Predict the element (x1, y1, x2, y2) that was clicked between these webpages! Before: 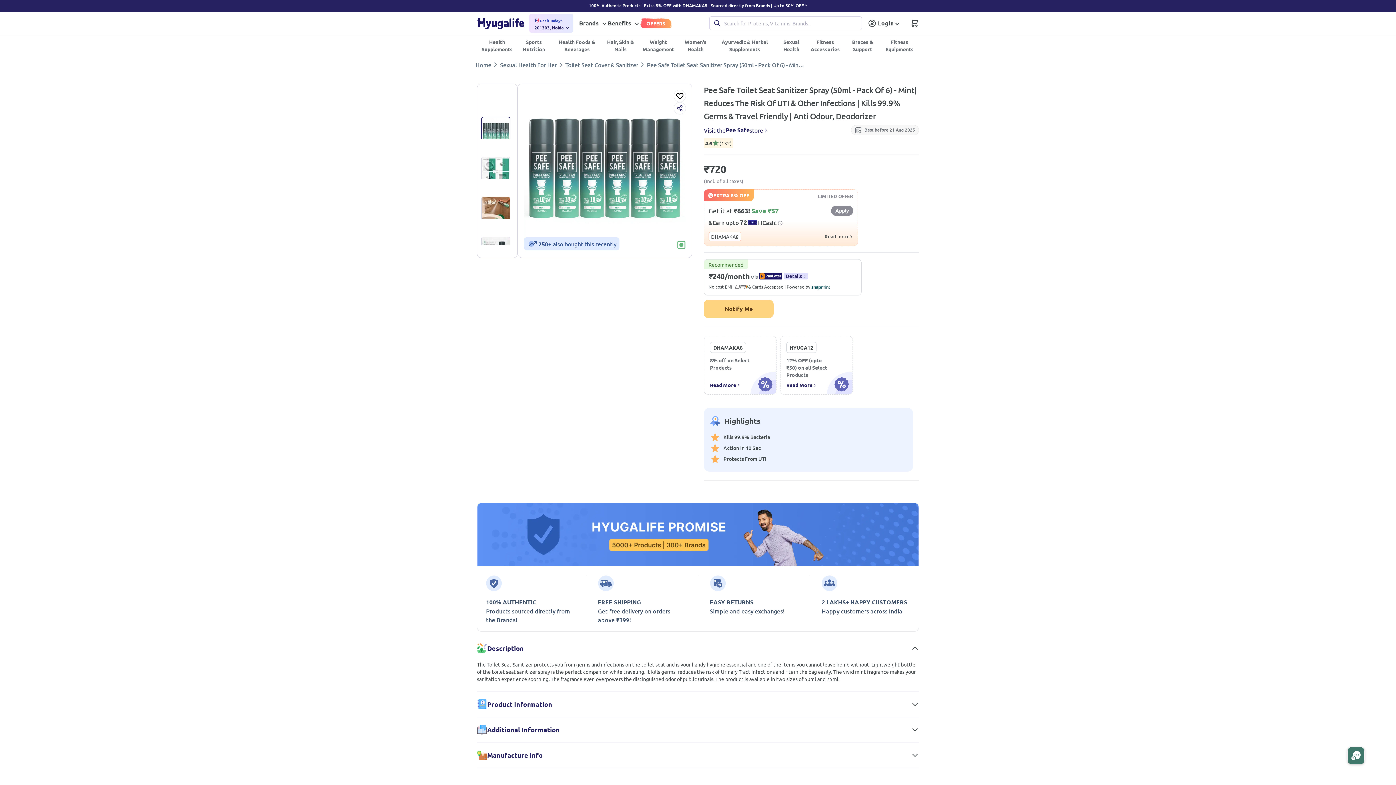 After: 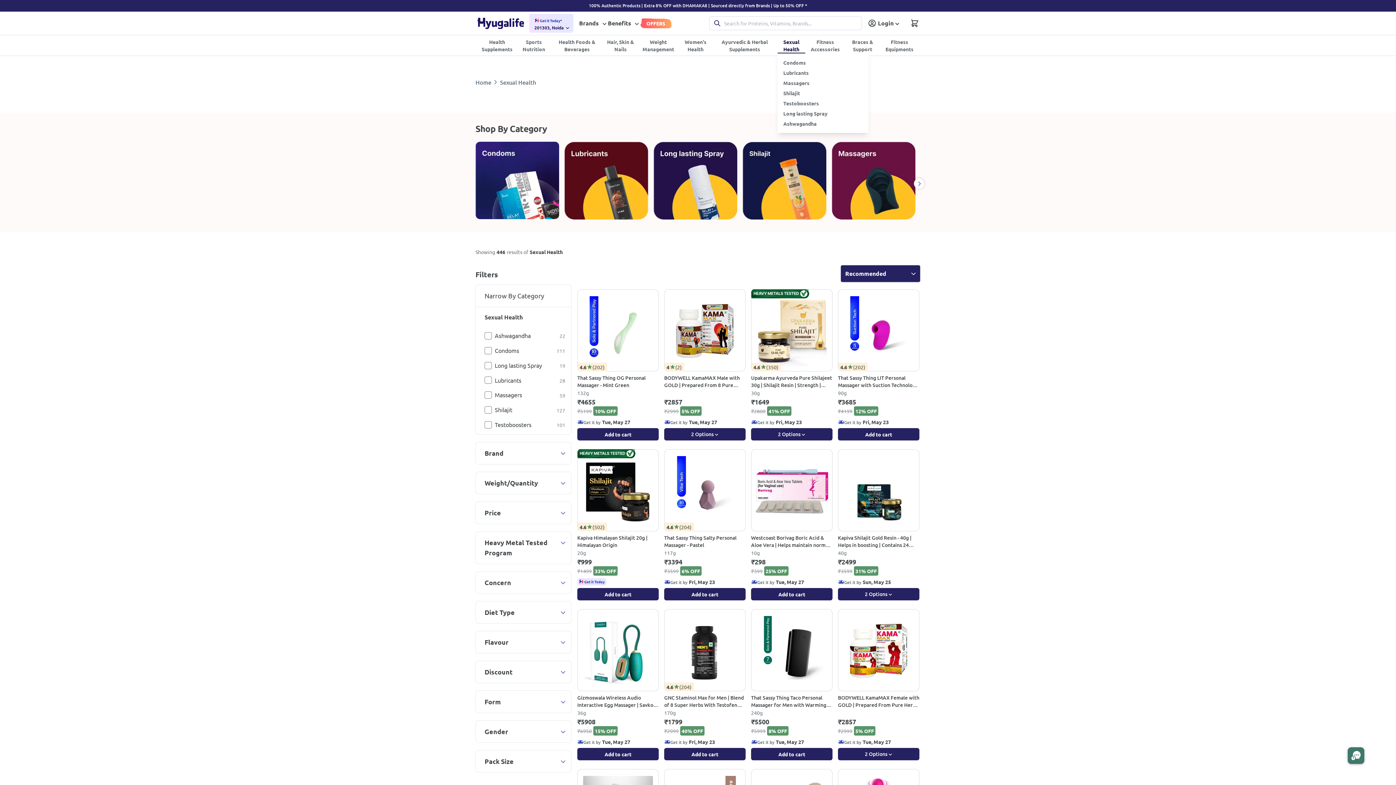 Action: label: Sexual Health bbox: (777, 37, 805, 53)